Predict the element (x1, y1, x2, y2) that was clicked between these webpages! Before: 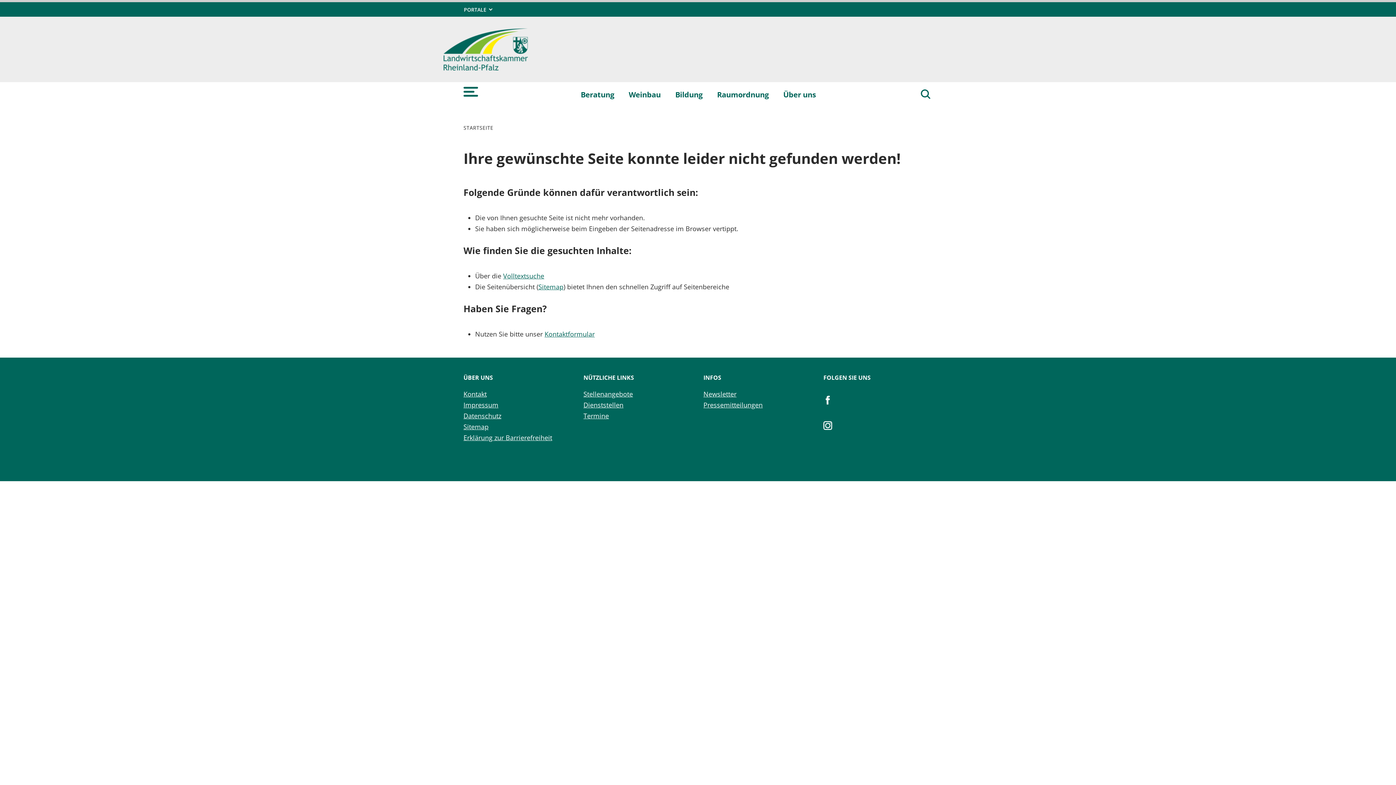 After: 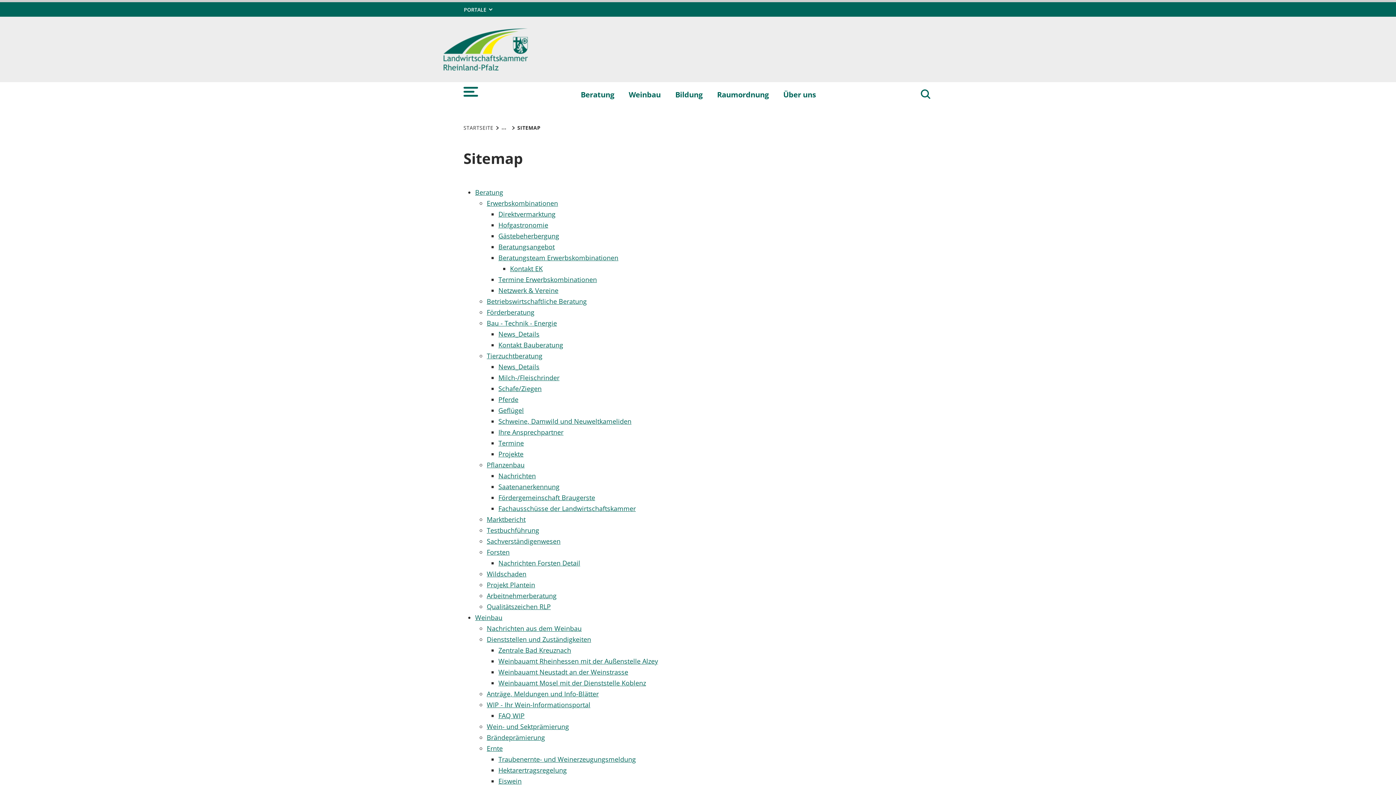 Action: label: Sitemap bbox: (463, 421, 572, 432)